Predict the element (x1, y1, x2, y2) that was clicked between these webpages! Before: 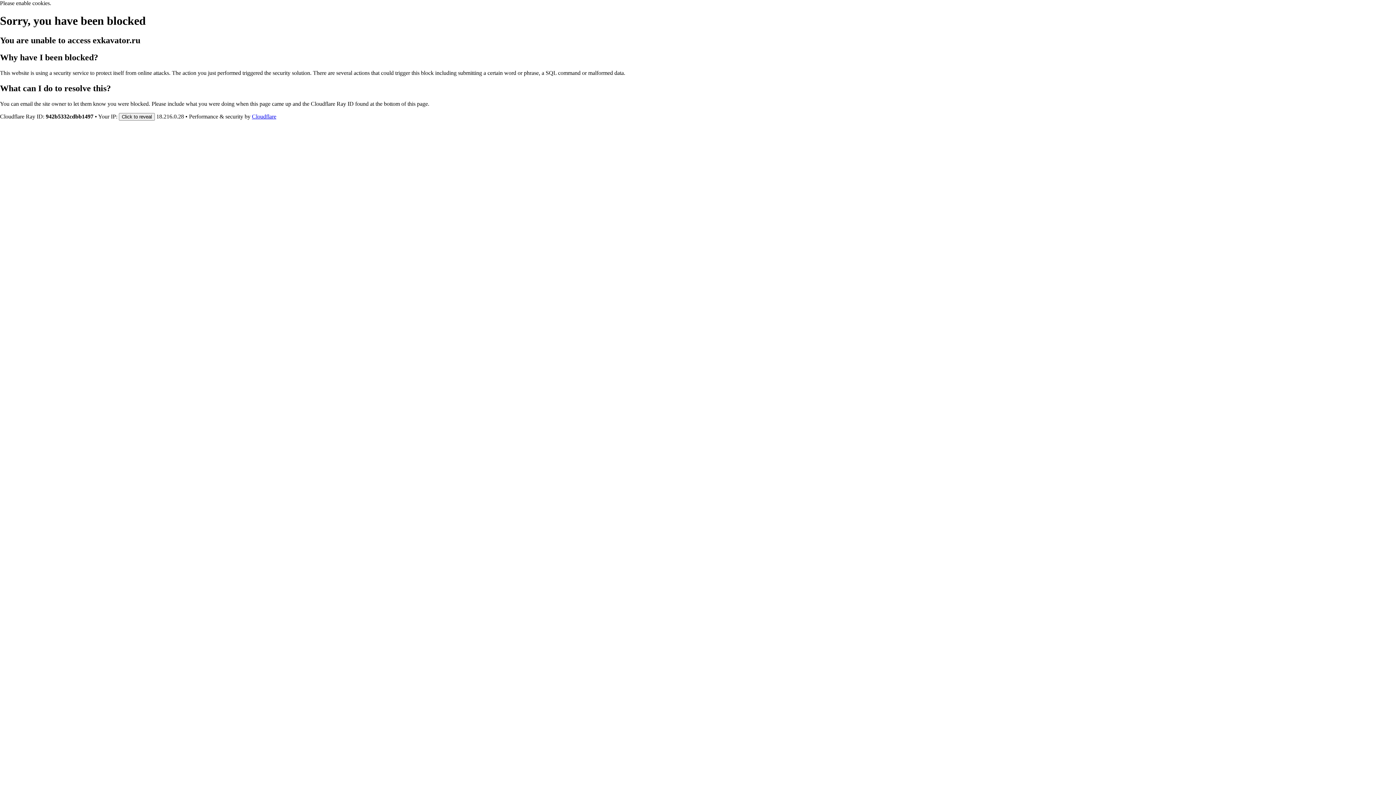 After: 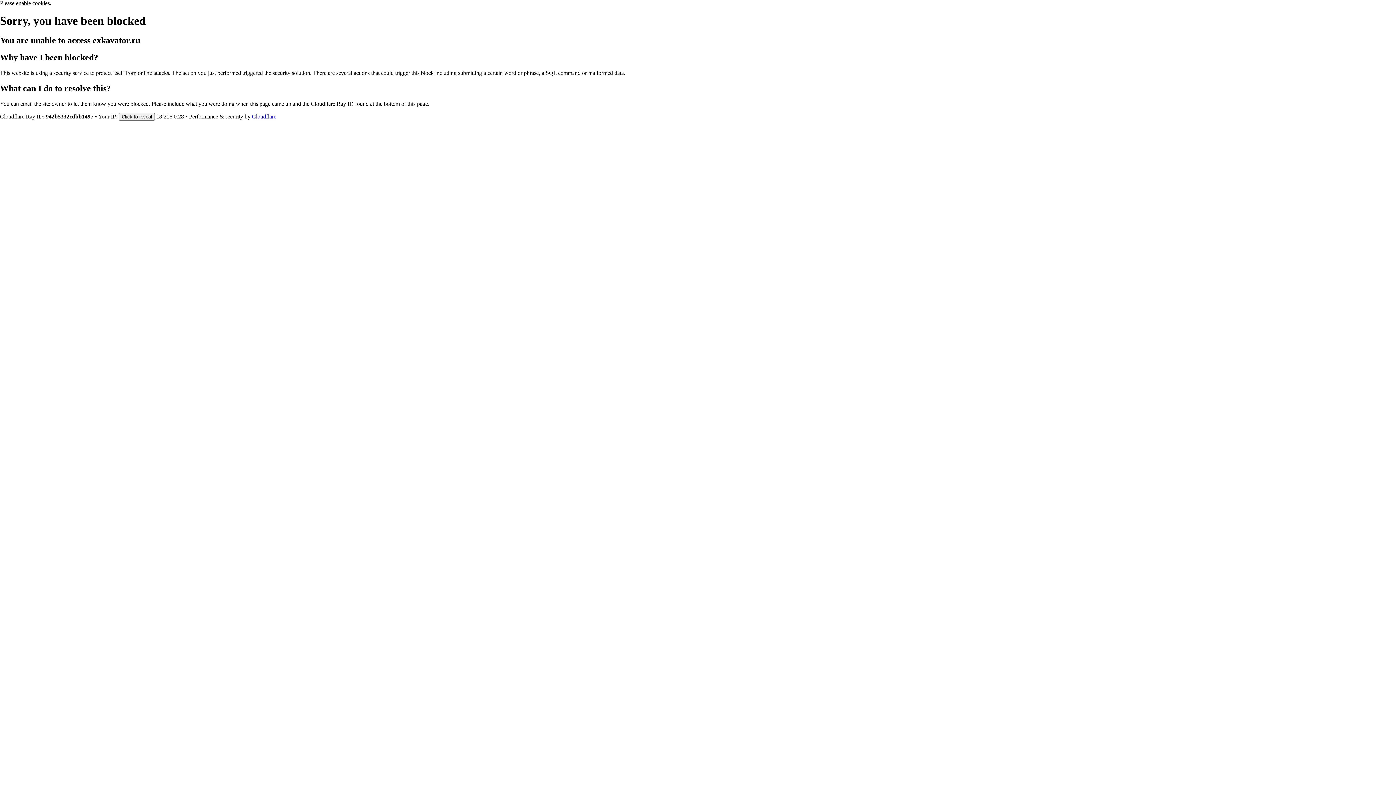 Action: bbox: (252, 113, 276, 119) label: Cloudflare